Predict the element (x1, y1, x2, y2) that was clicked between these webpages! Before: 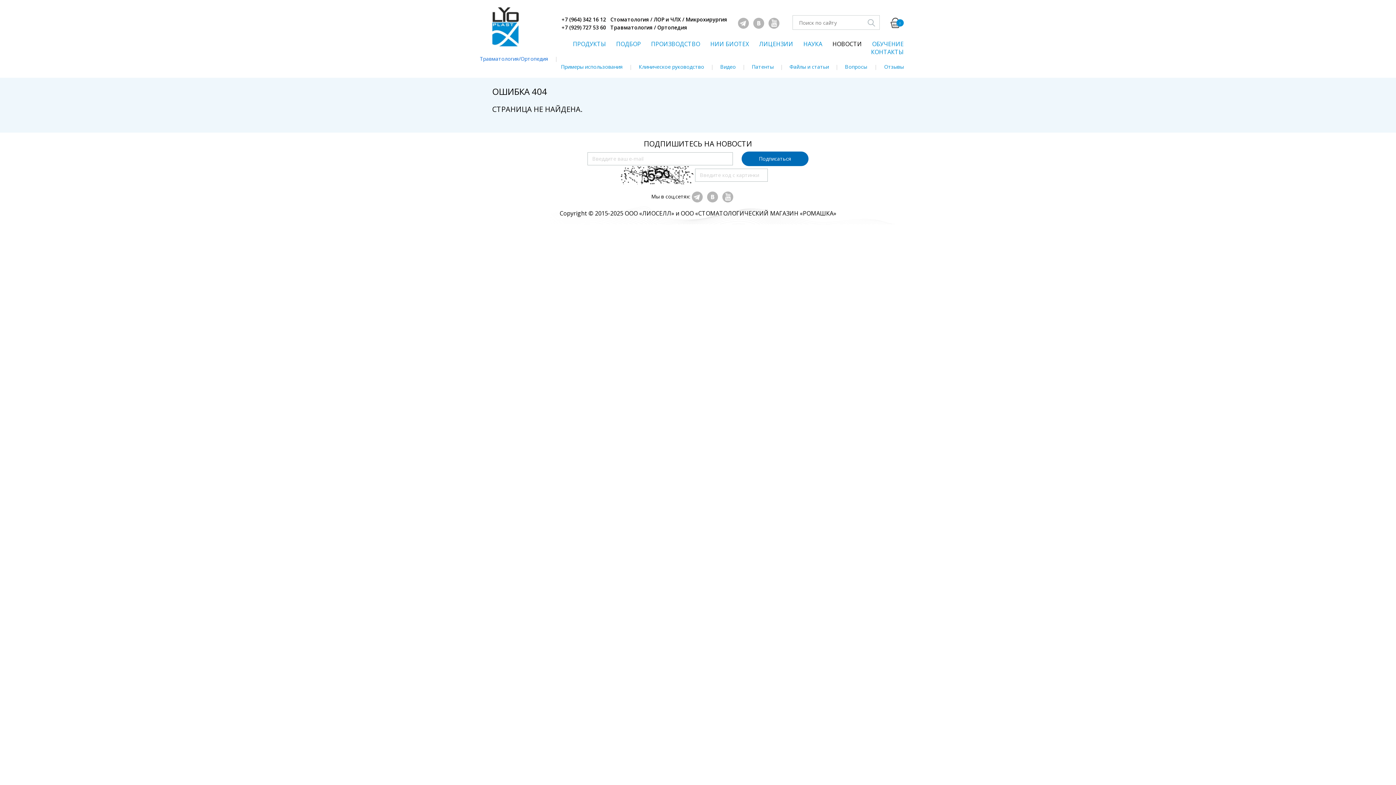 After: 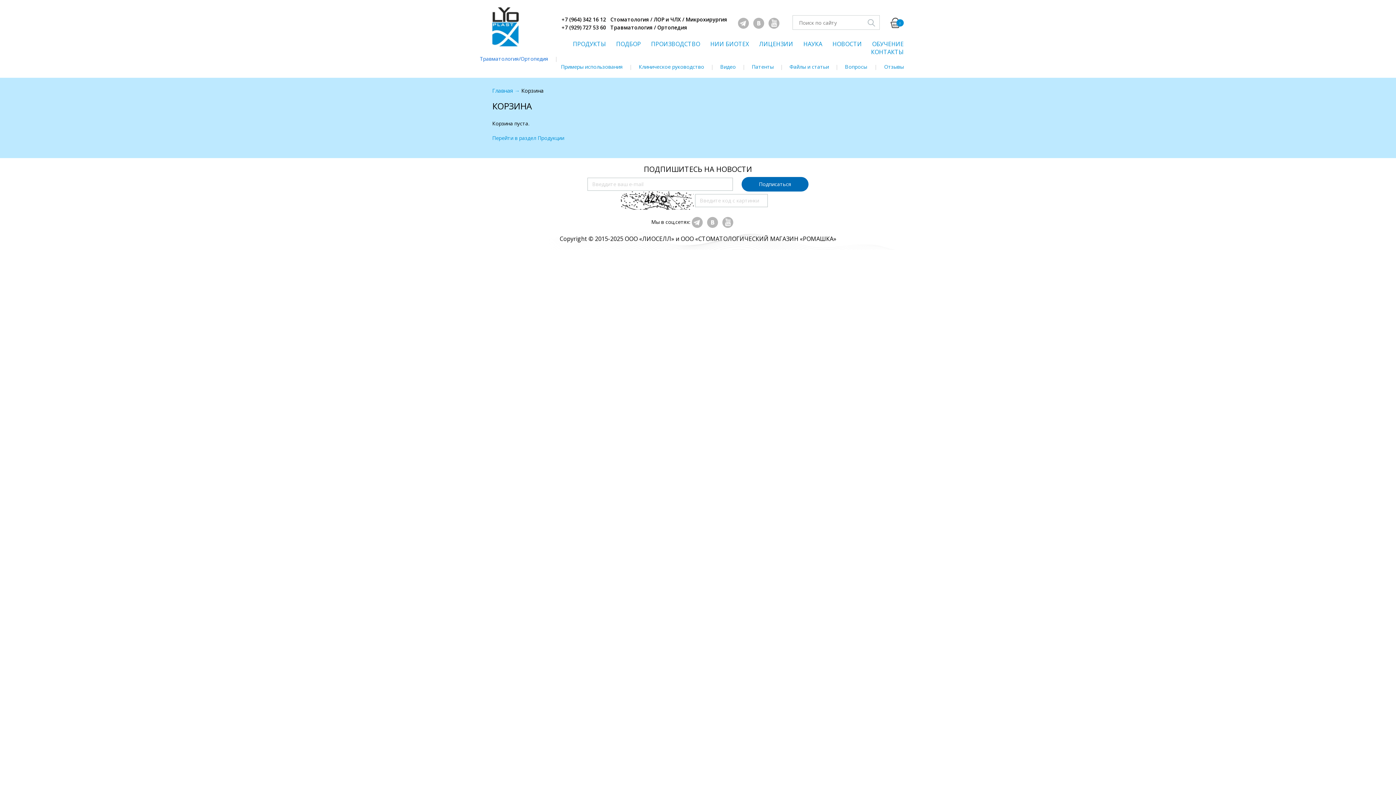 Action: bbox: (890, 17, 900, 27) label: 0